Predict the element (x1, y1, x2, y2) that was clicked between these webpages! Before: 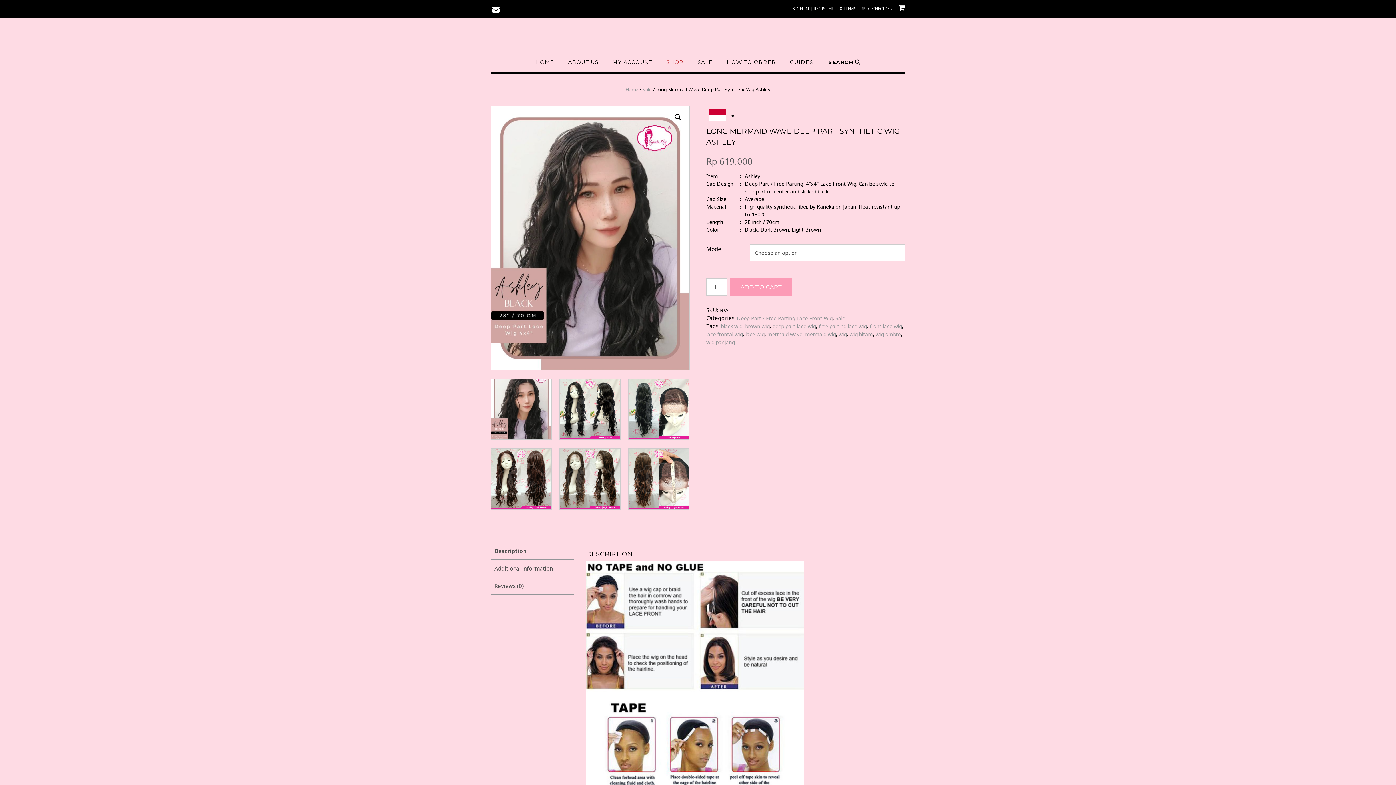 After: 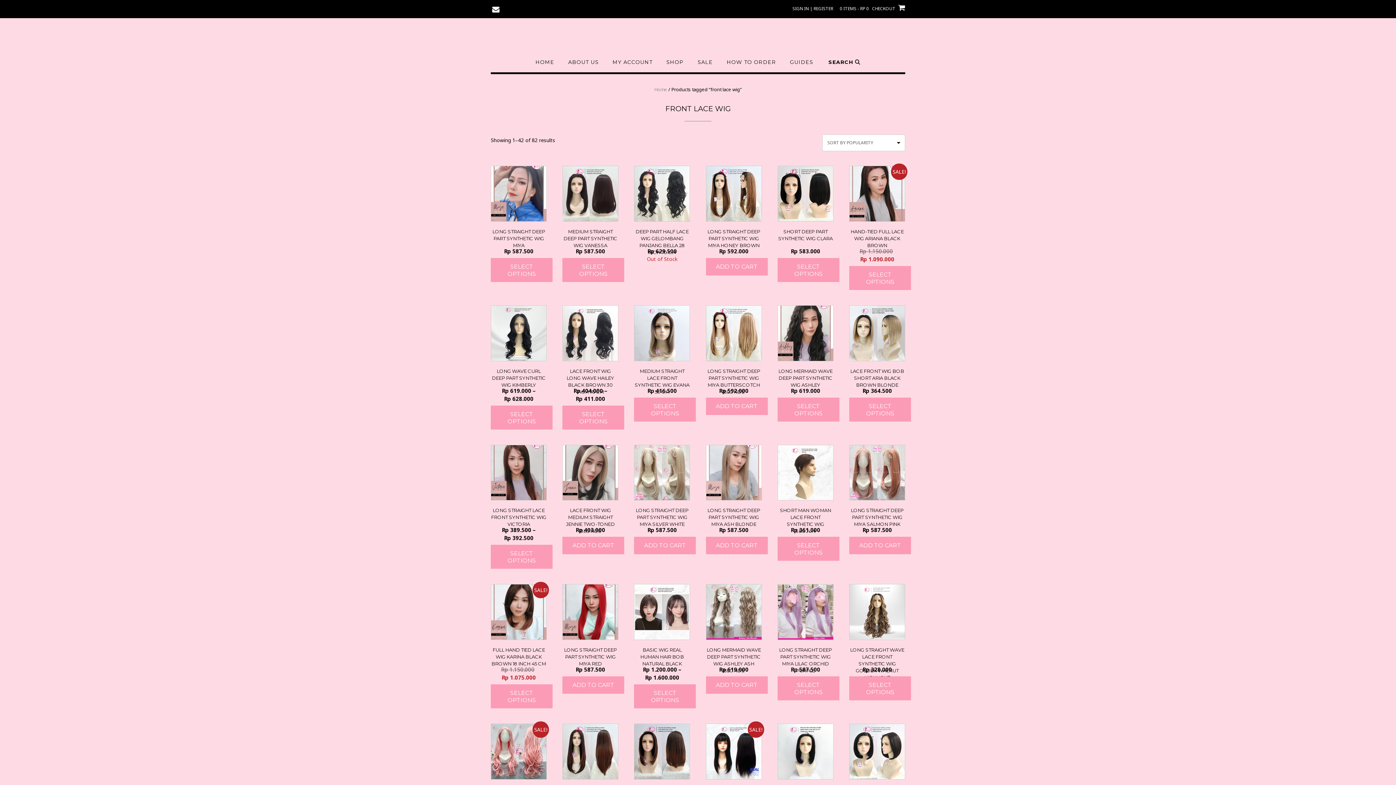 Action: bbox: (869, 322, 902, 329) label: front lace wig